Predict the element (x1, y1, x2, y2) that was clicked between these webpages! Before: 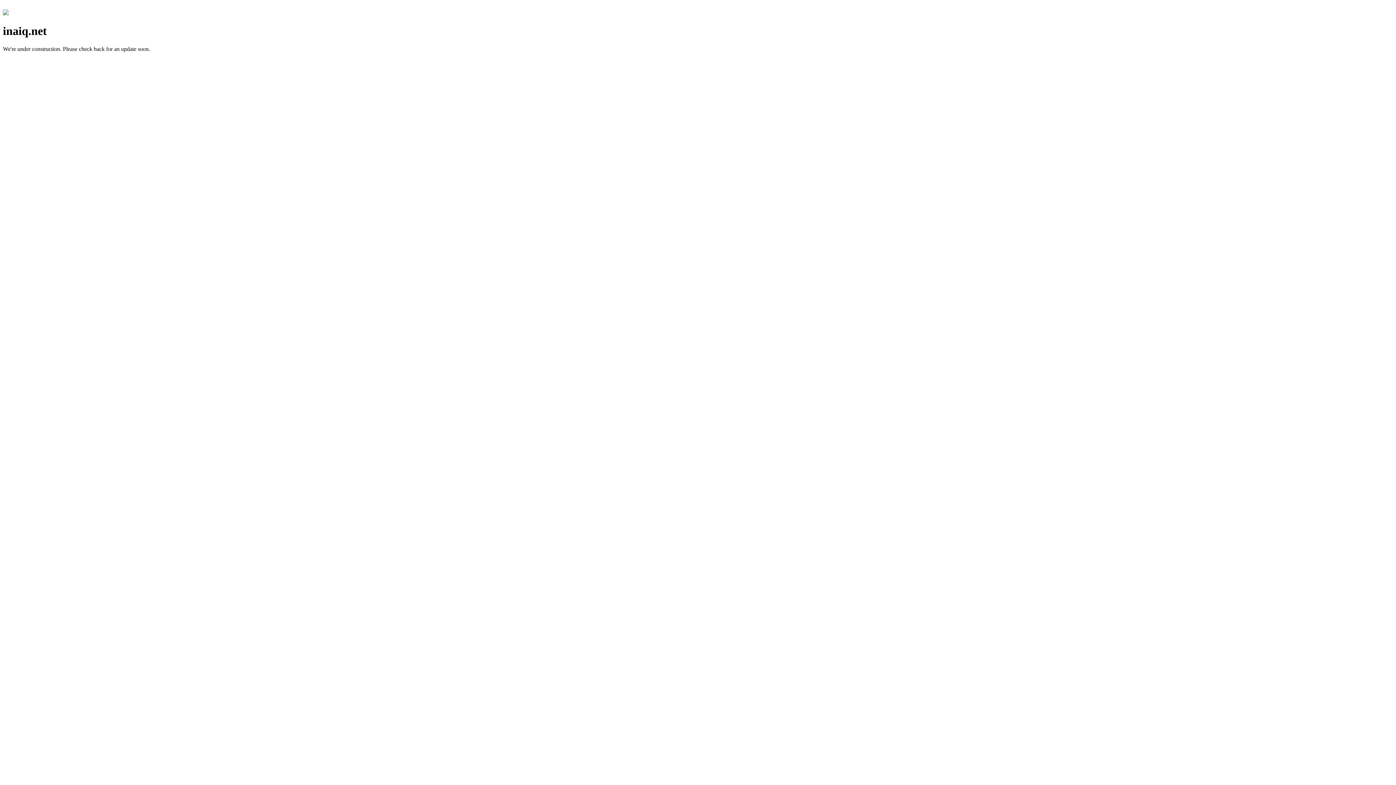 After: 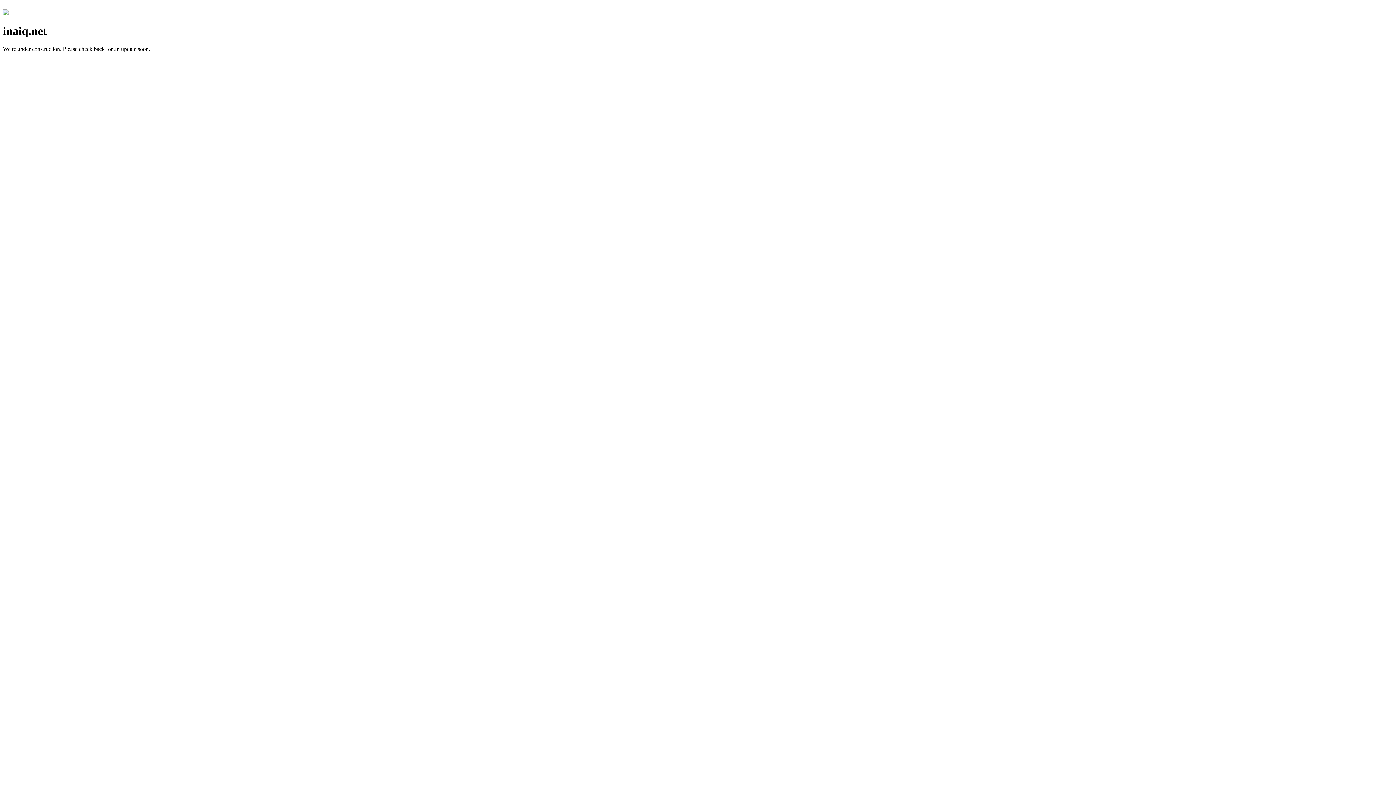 Action: bbox: (2, 10, 8, 16)